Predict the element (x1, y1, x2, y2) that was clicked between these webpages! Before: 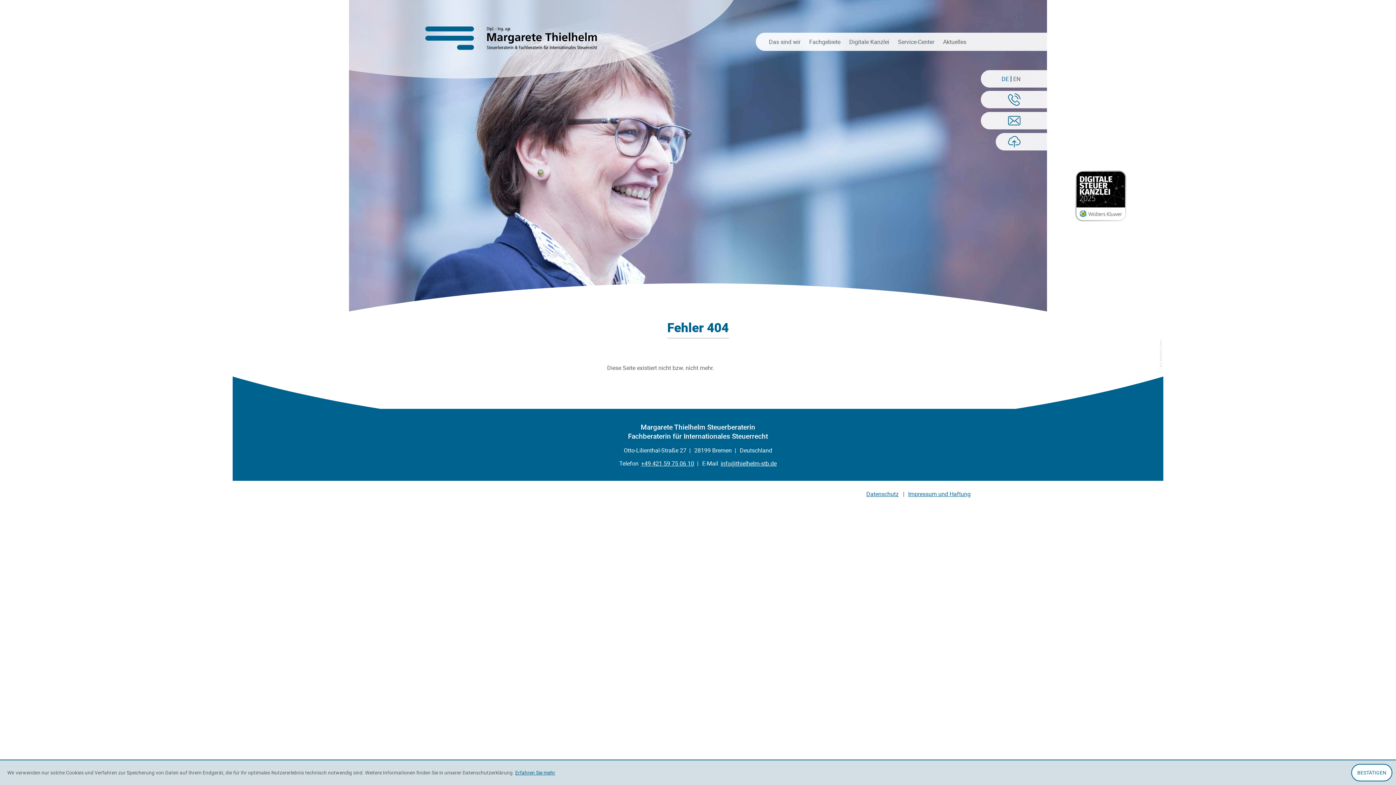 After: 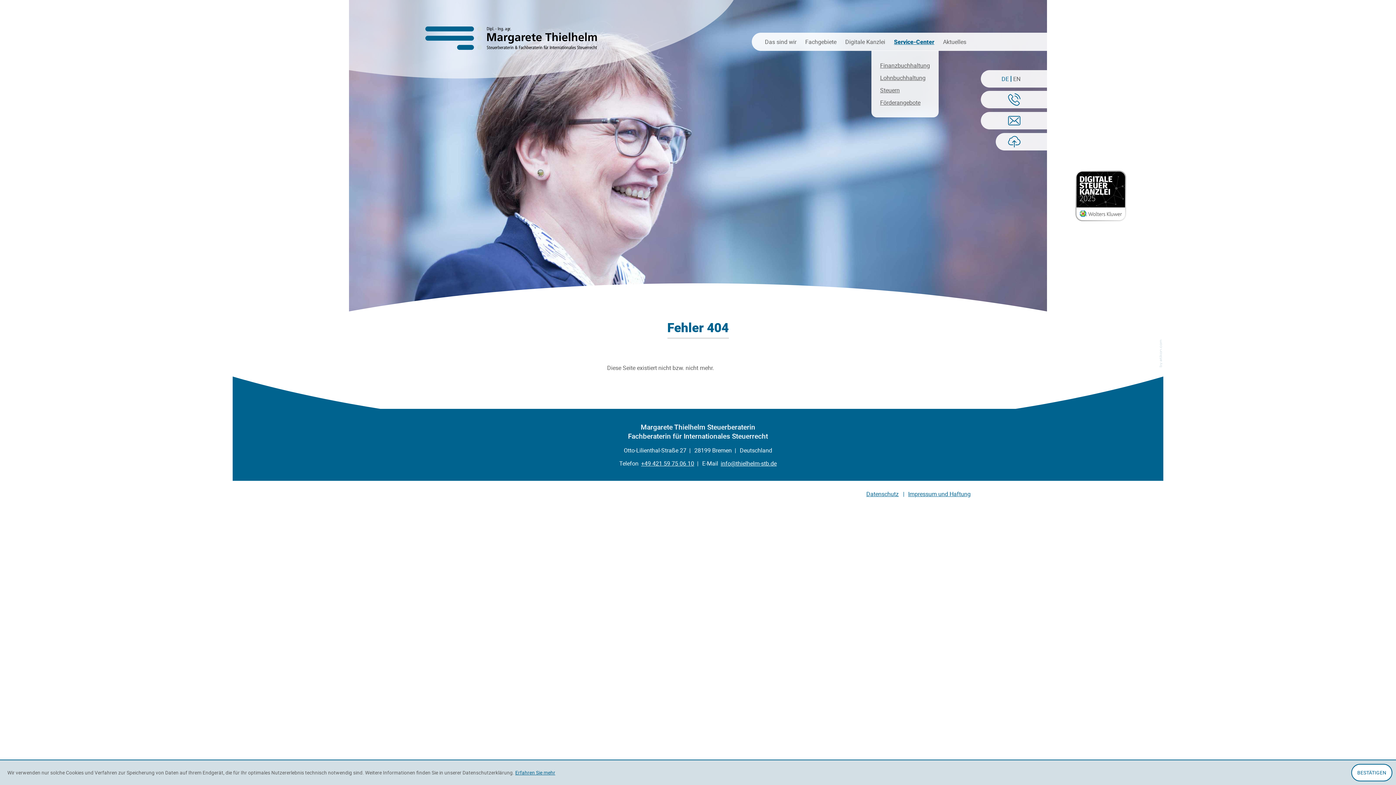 Action: bbox: (893, 33, 938, 50) label: Service-Center